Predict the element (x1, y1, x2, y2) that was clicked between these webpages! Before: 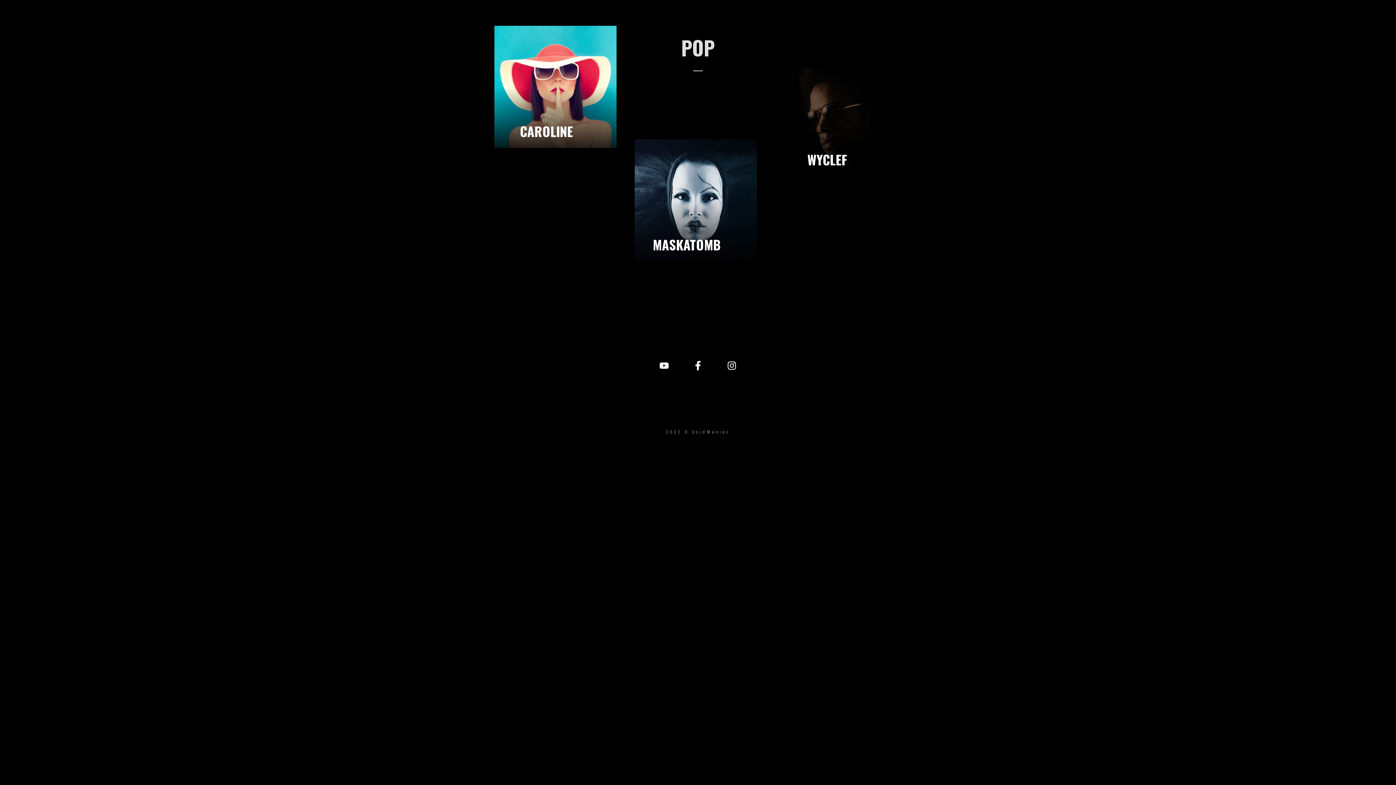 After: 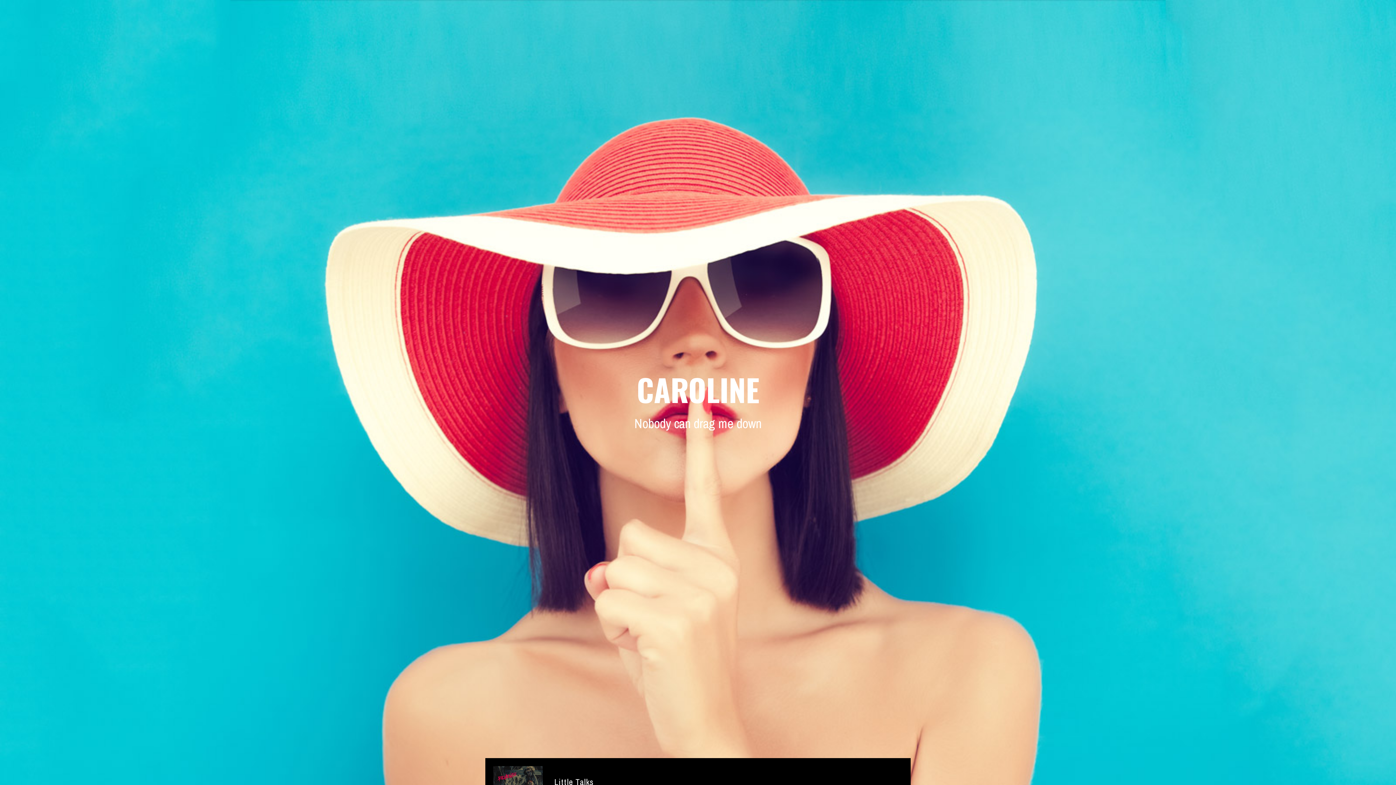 Action: label: CAROLINE bbox: (494, 25, 616, 148)